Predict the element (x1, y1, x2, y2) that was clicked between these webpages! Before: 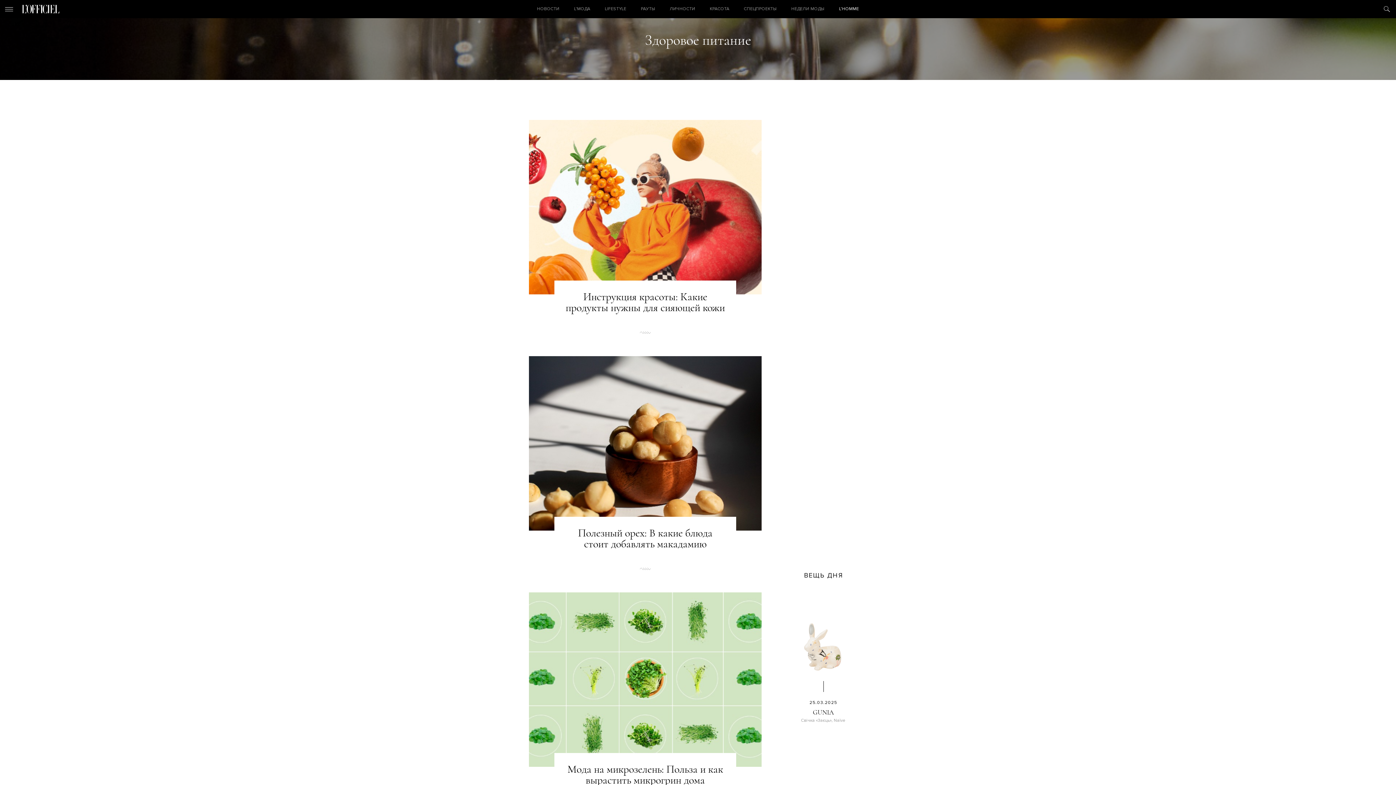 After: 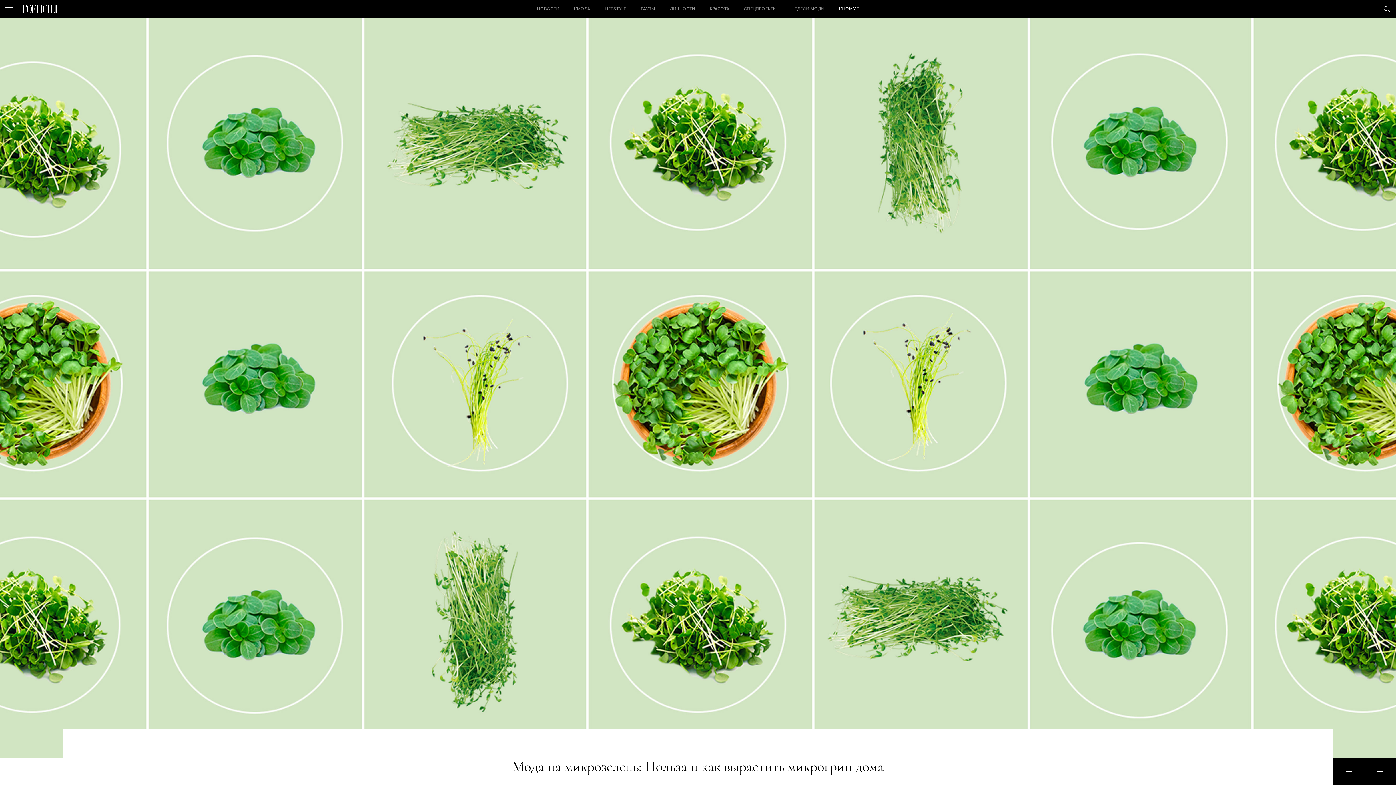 Action: bbox: (529, 592, 761, 767)